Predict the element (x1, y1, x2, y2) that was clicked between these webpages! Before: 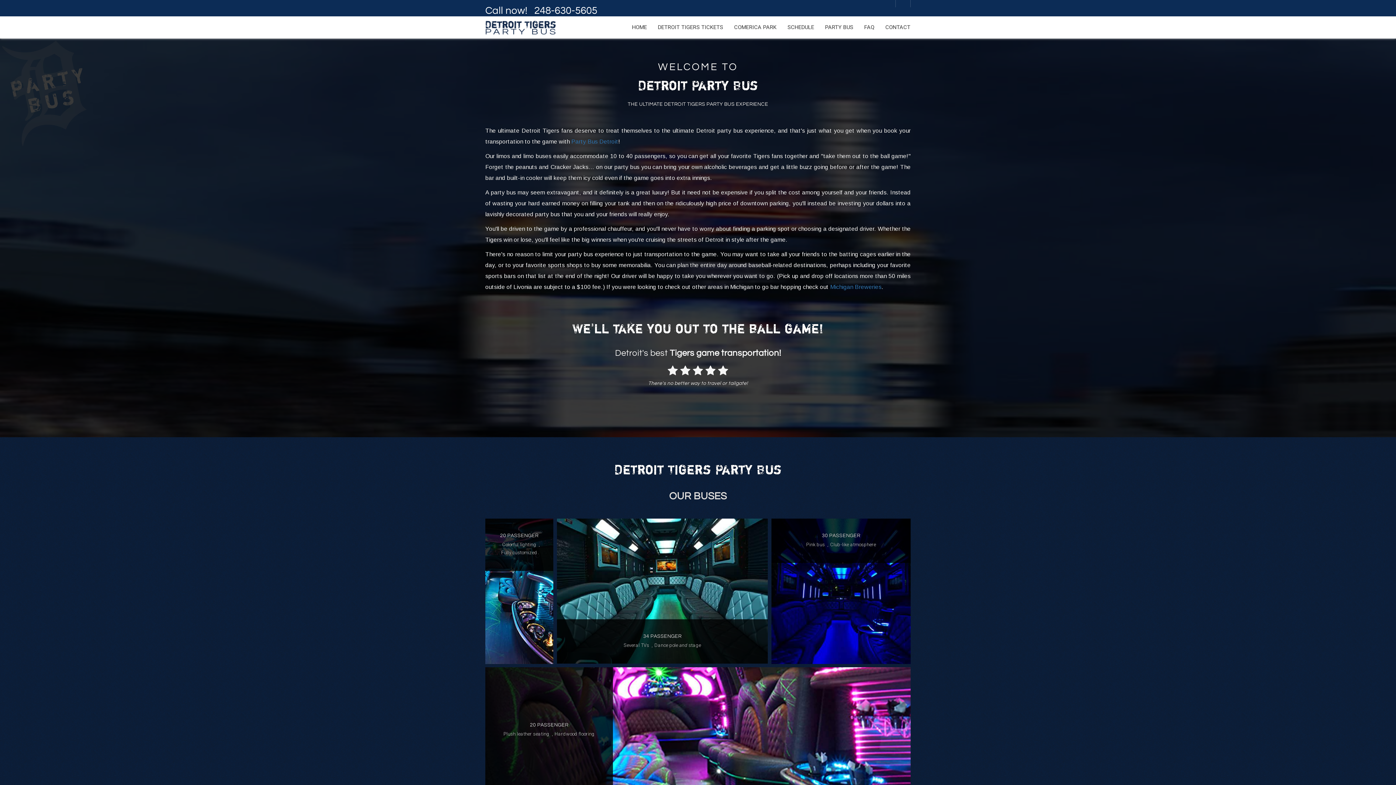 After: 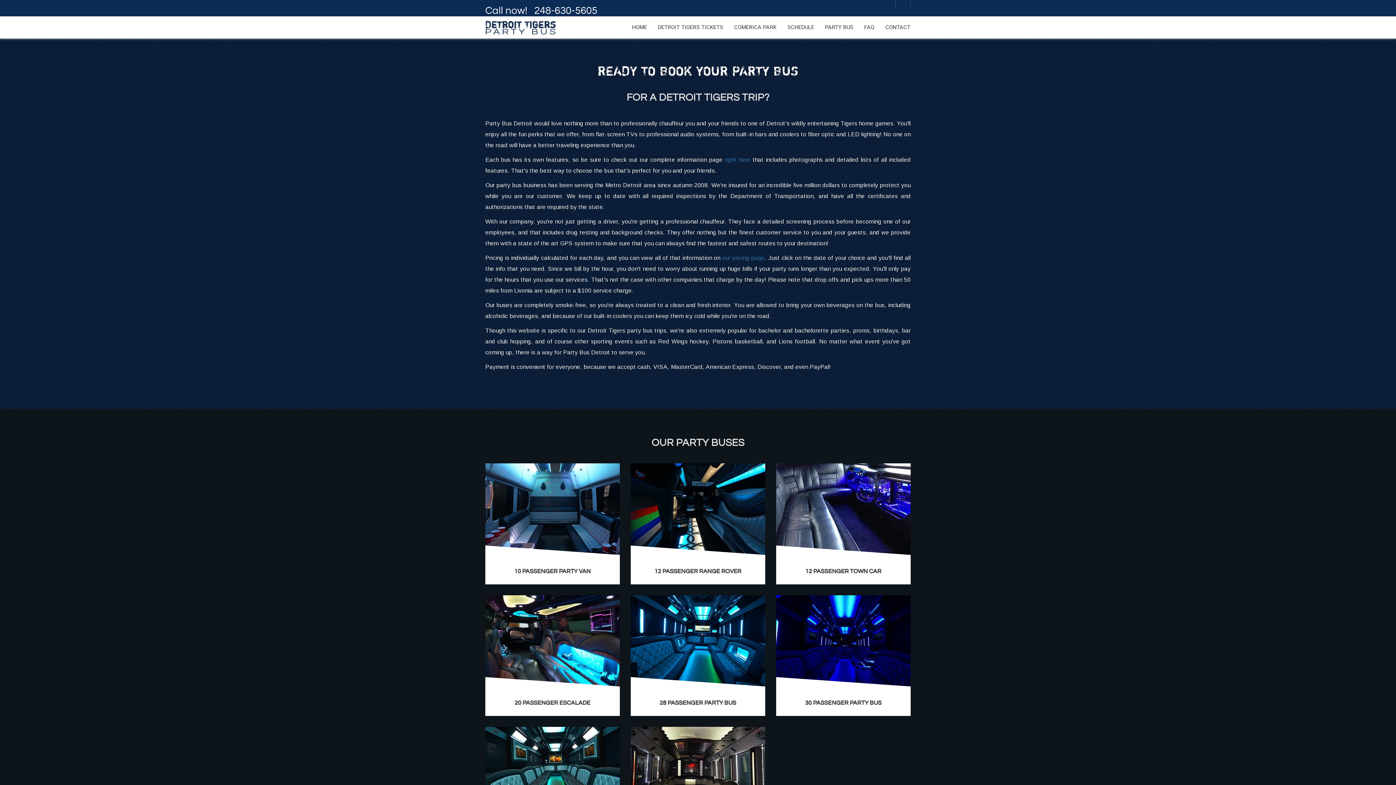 Action: bbox: (819, 16, 859, 38) label: PARTY BUS